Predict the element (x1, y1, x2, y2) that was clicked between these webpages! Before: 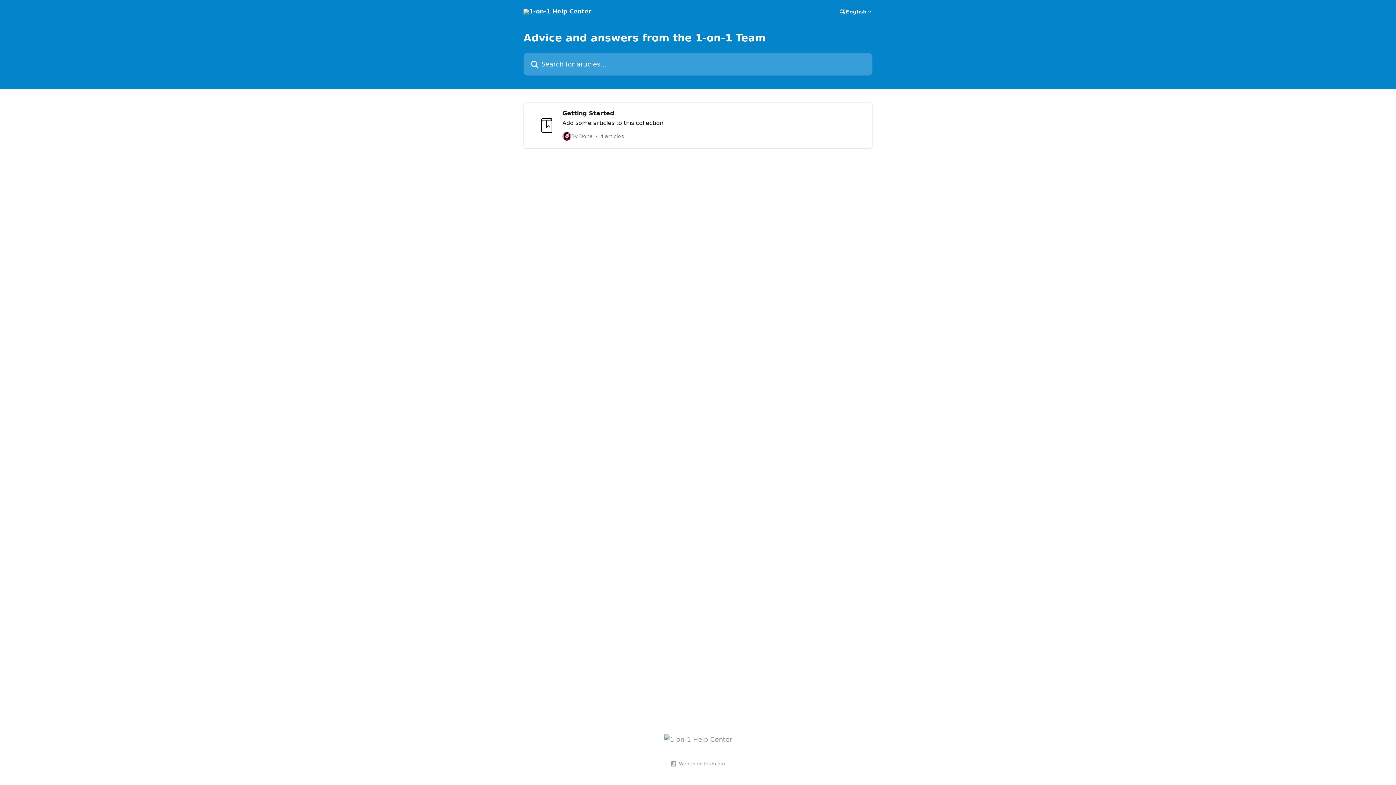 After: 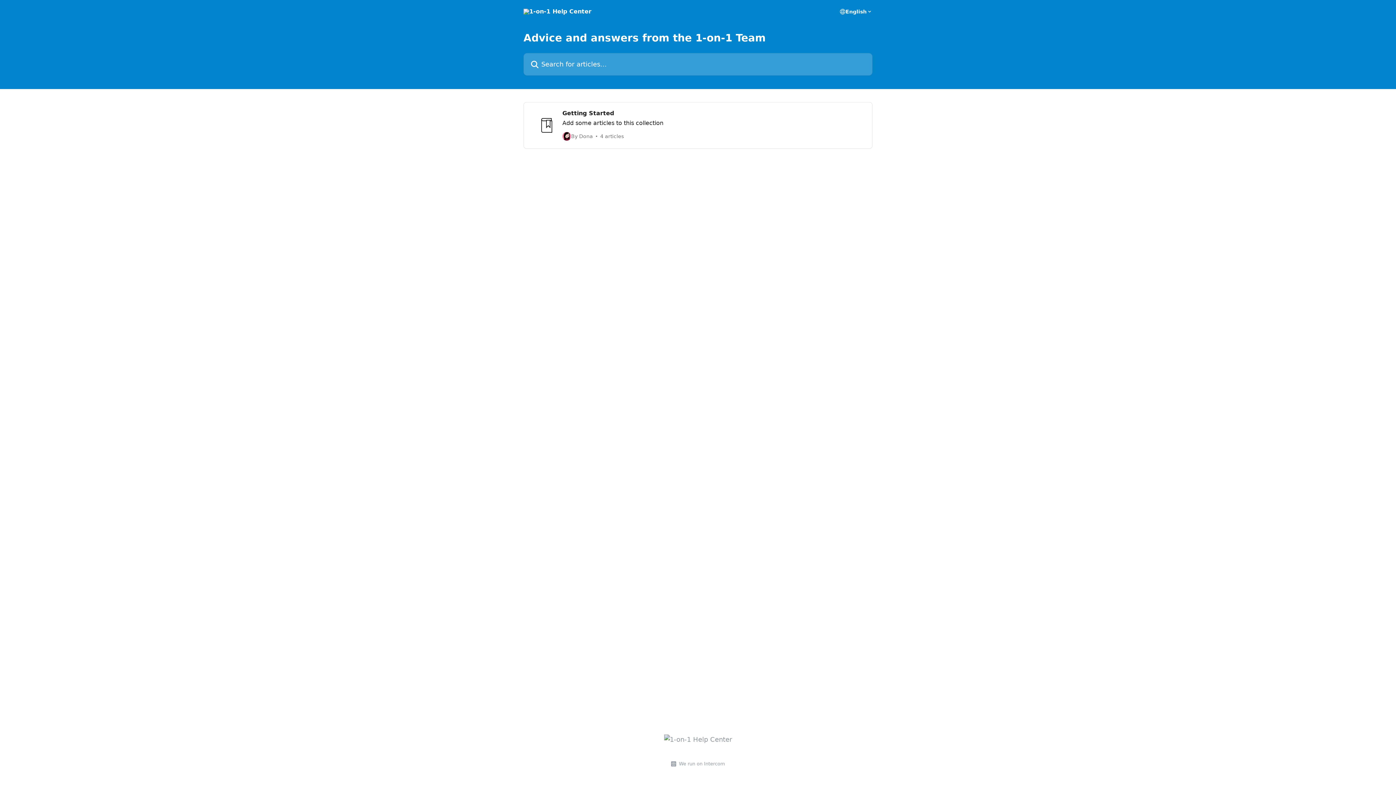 Action: bbox: (664, 736, 732, 743)